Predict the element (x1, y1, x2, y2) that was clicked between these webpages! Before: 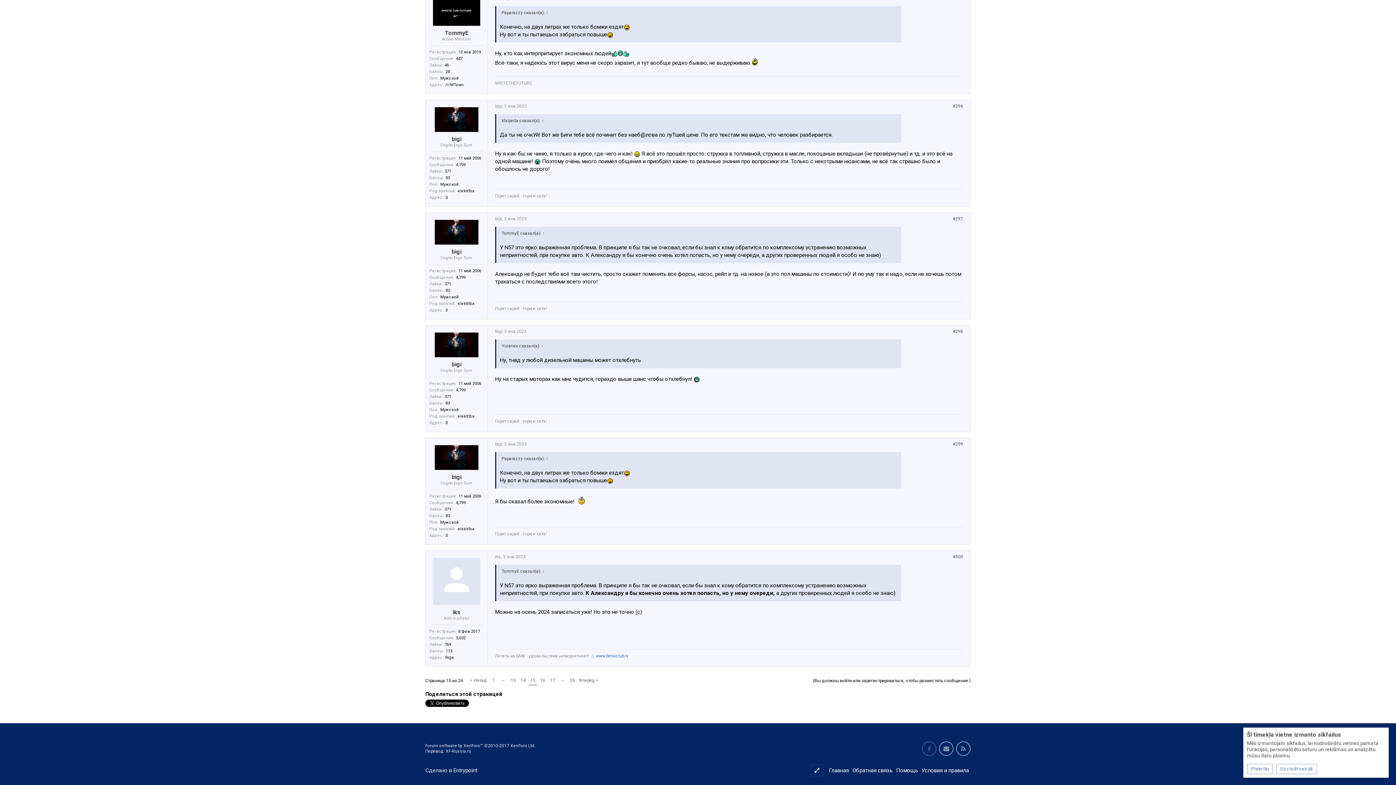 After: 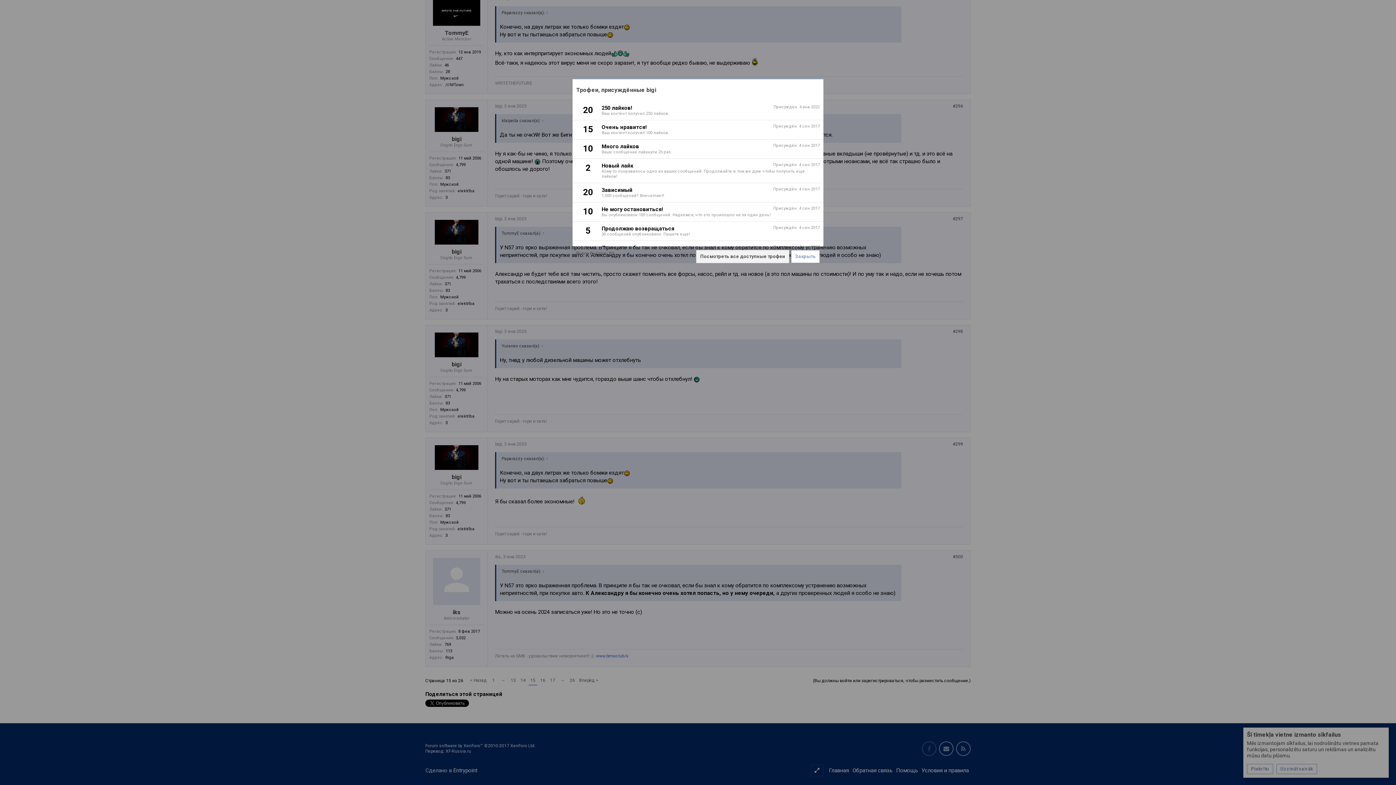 Action: bbox: (445, 175, 450, 180) label: 83